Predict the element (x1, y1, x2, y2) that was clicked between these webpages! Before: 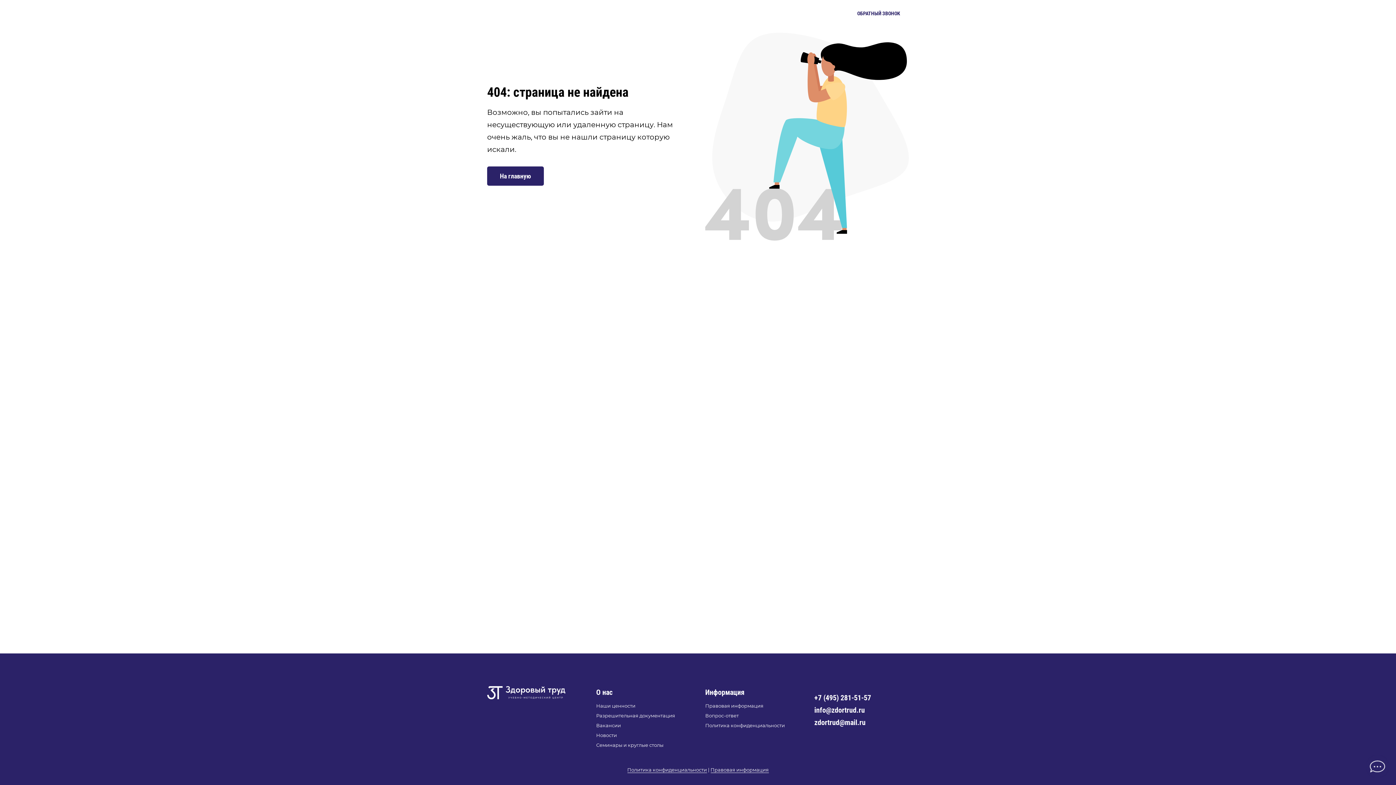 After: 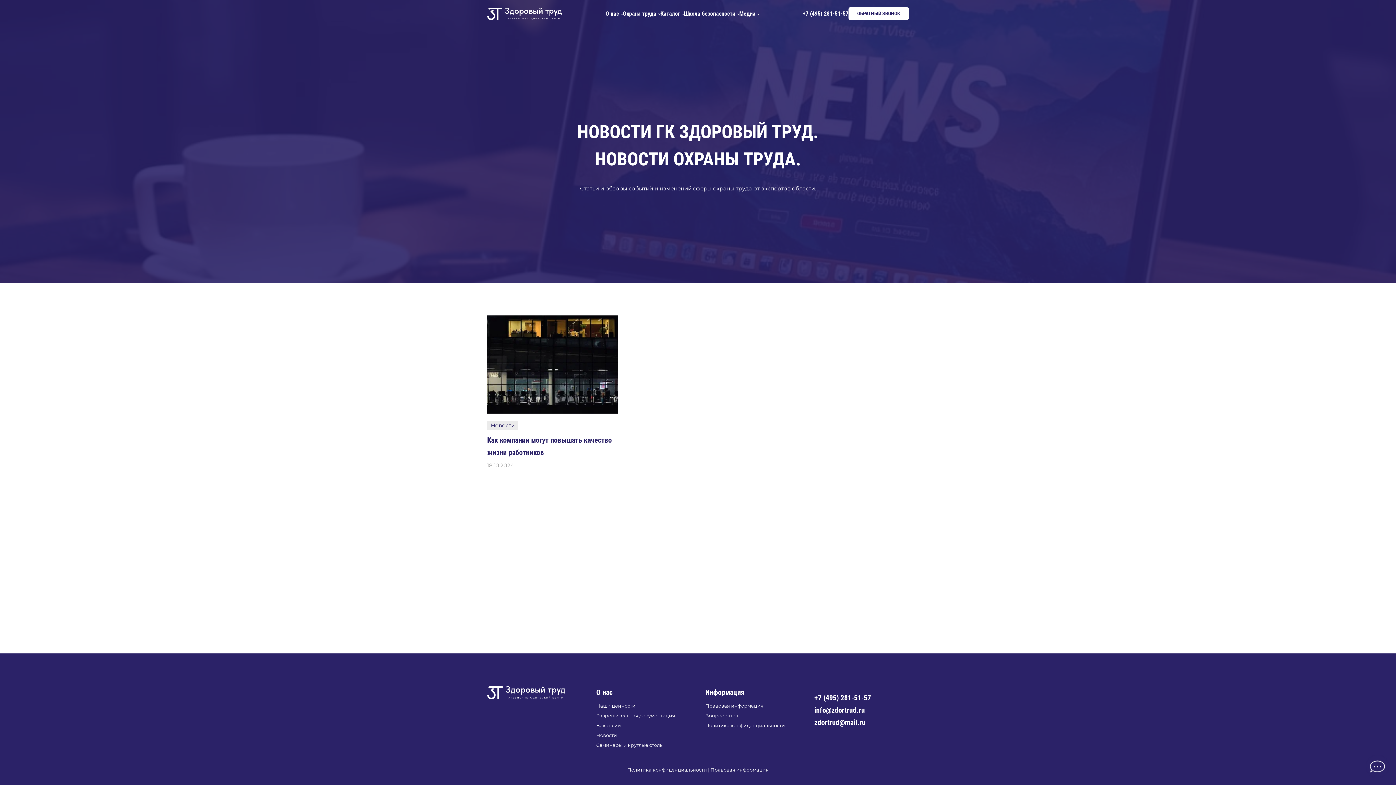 Action: bbox: (596, 732, 617, 738) label: Новости